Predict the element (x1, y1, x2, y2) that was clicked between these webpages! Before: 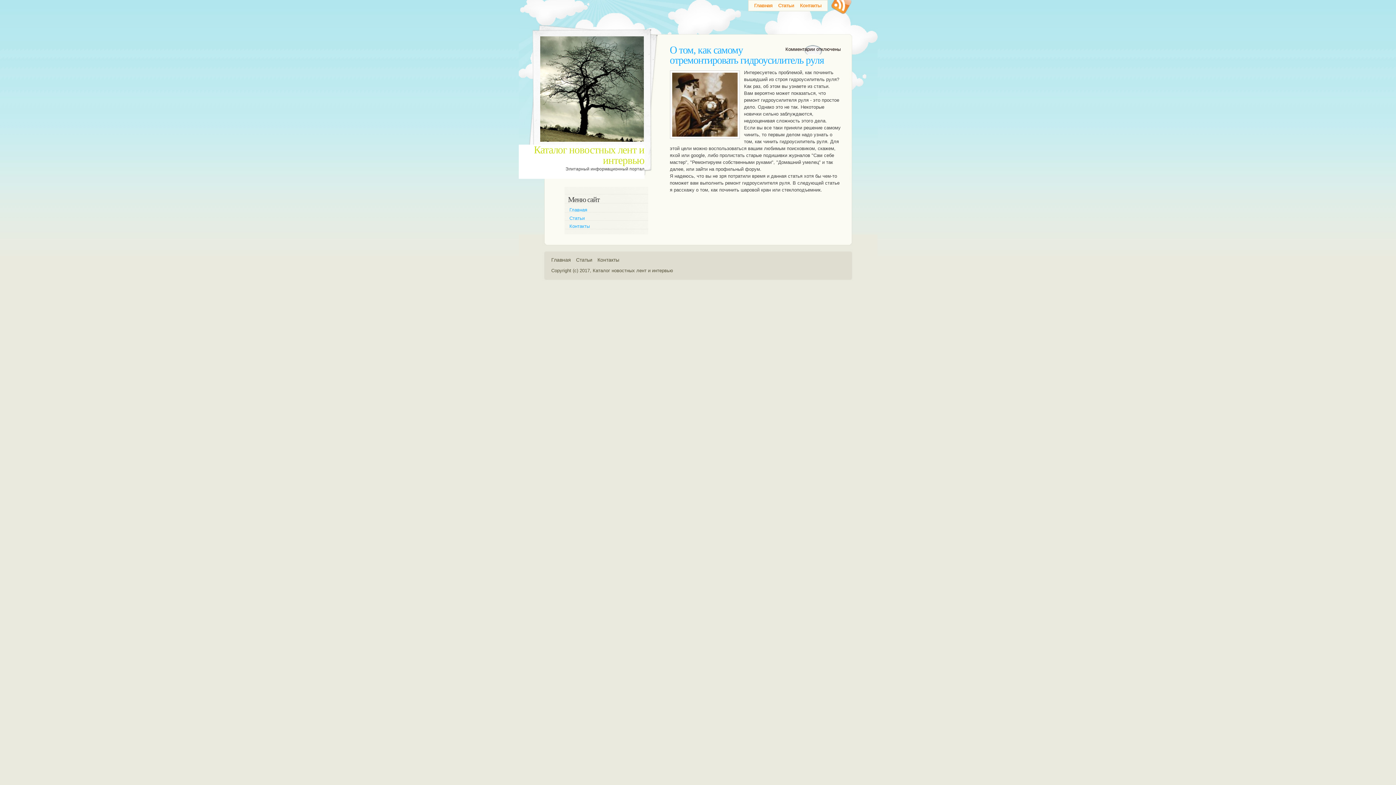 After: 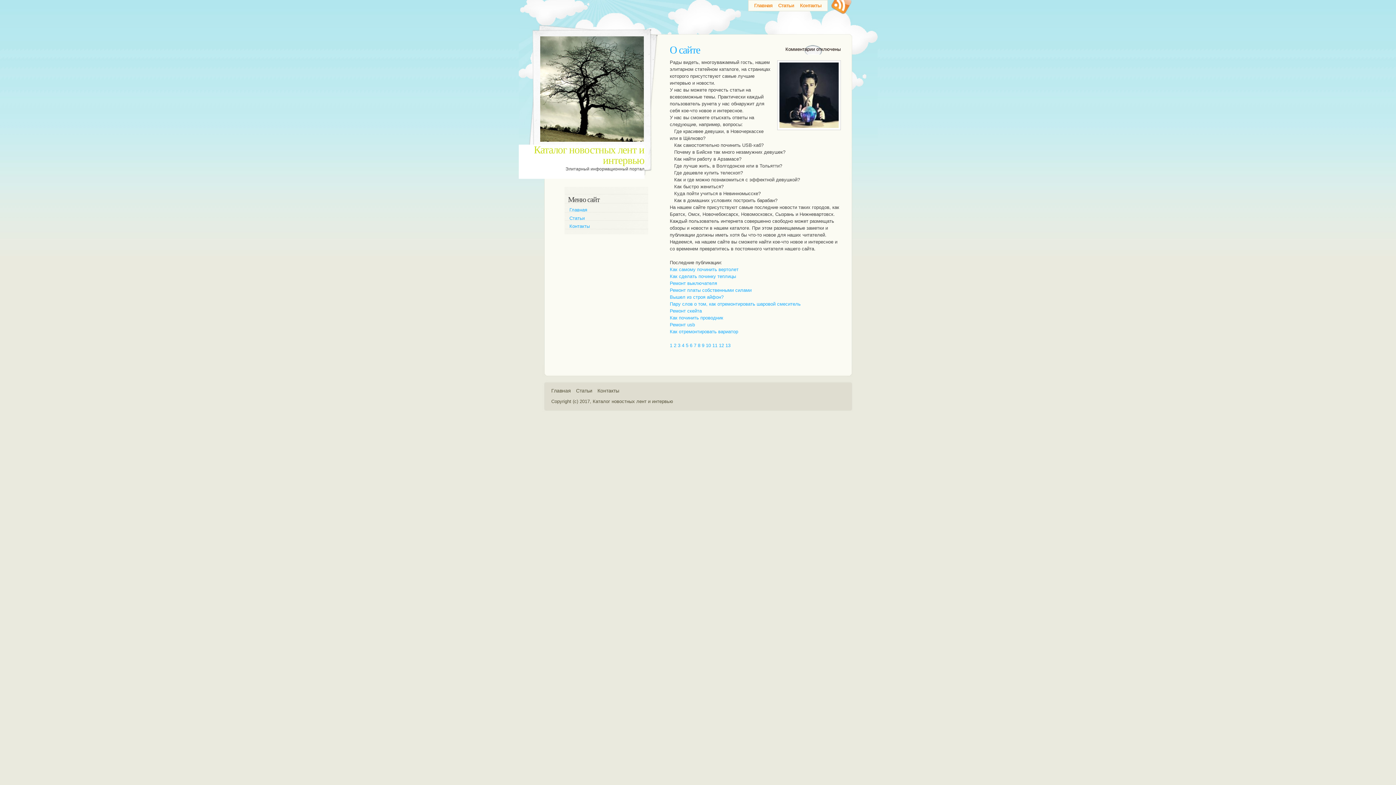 Action: bbox: (534, 144, 644, 166) label: Каталог новостных лент и интервью